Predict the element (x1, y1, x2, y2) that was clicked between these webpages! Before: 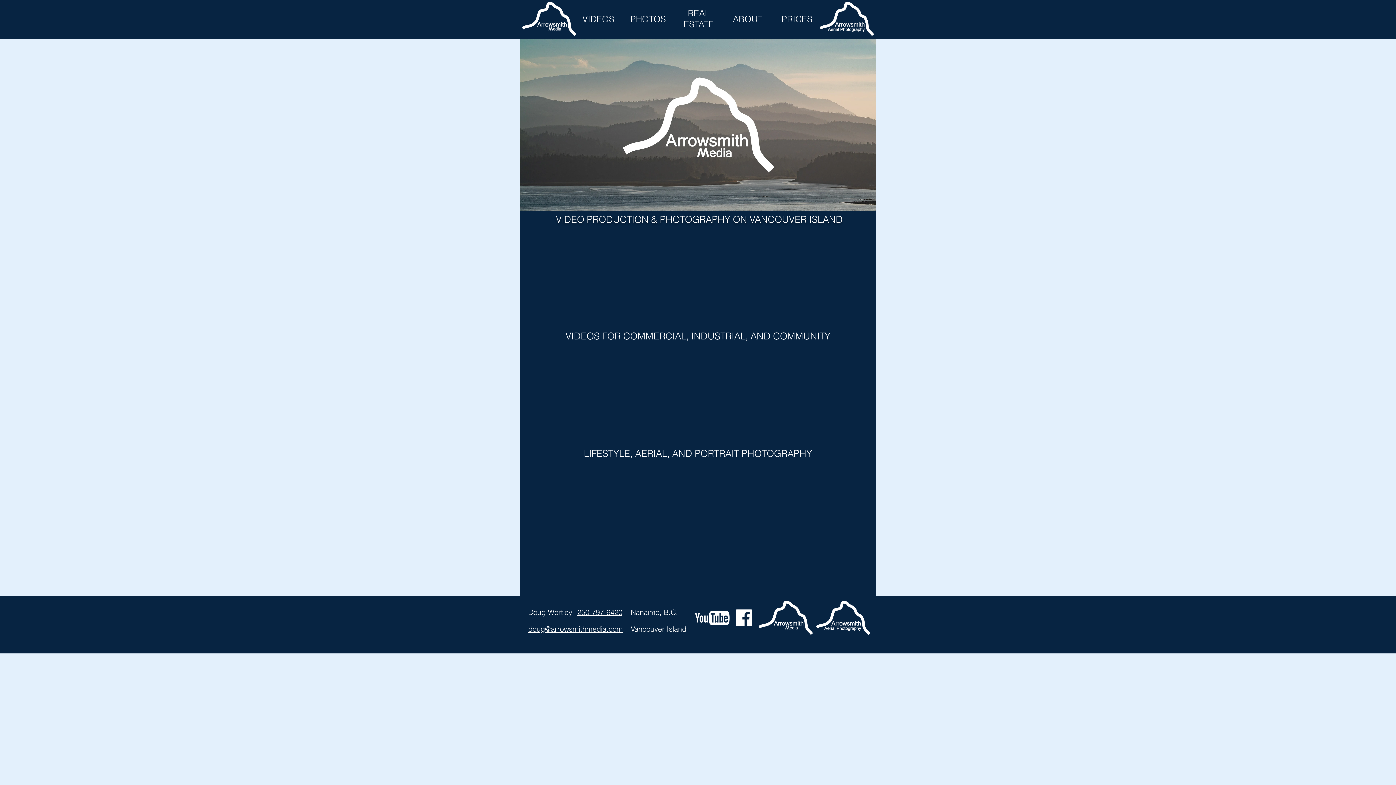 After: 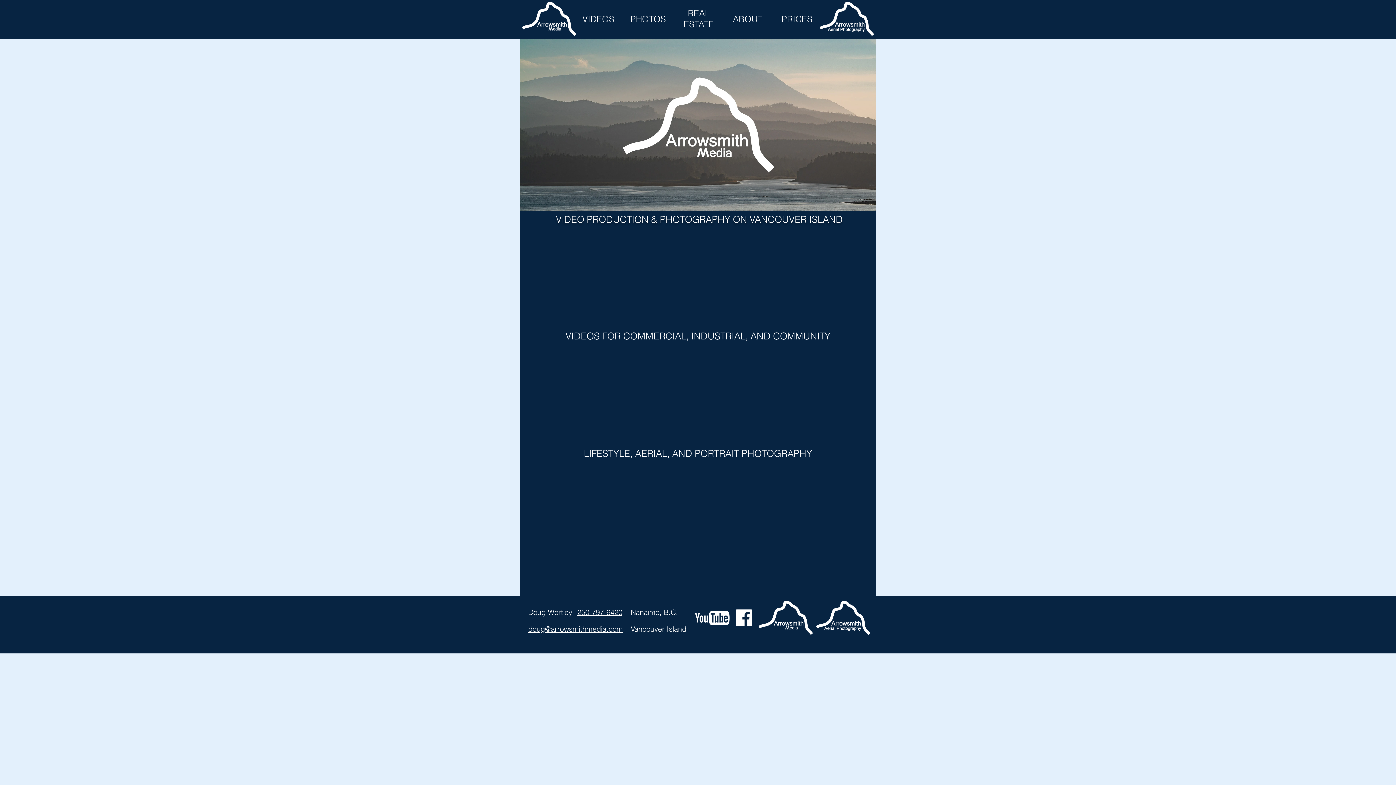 Action: bbox: (577, 609, 622, 617) label: 250-797-6420